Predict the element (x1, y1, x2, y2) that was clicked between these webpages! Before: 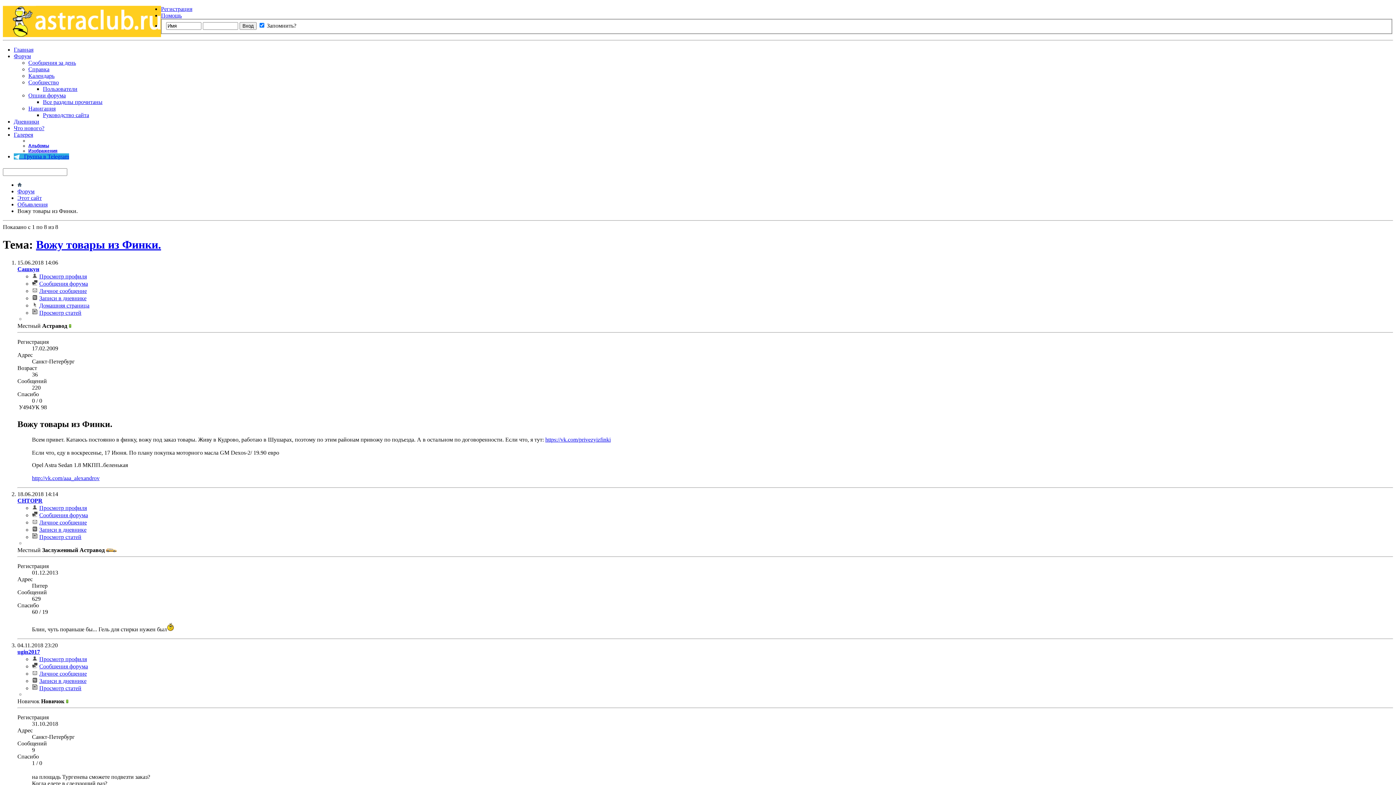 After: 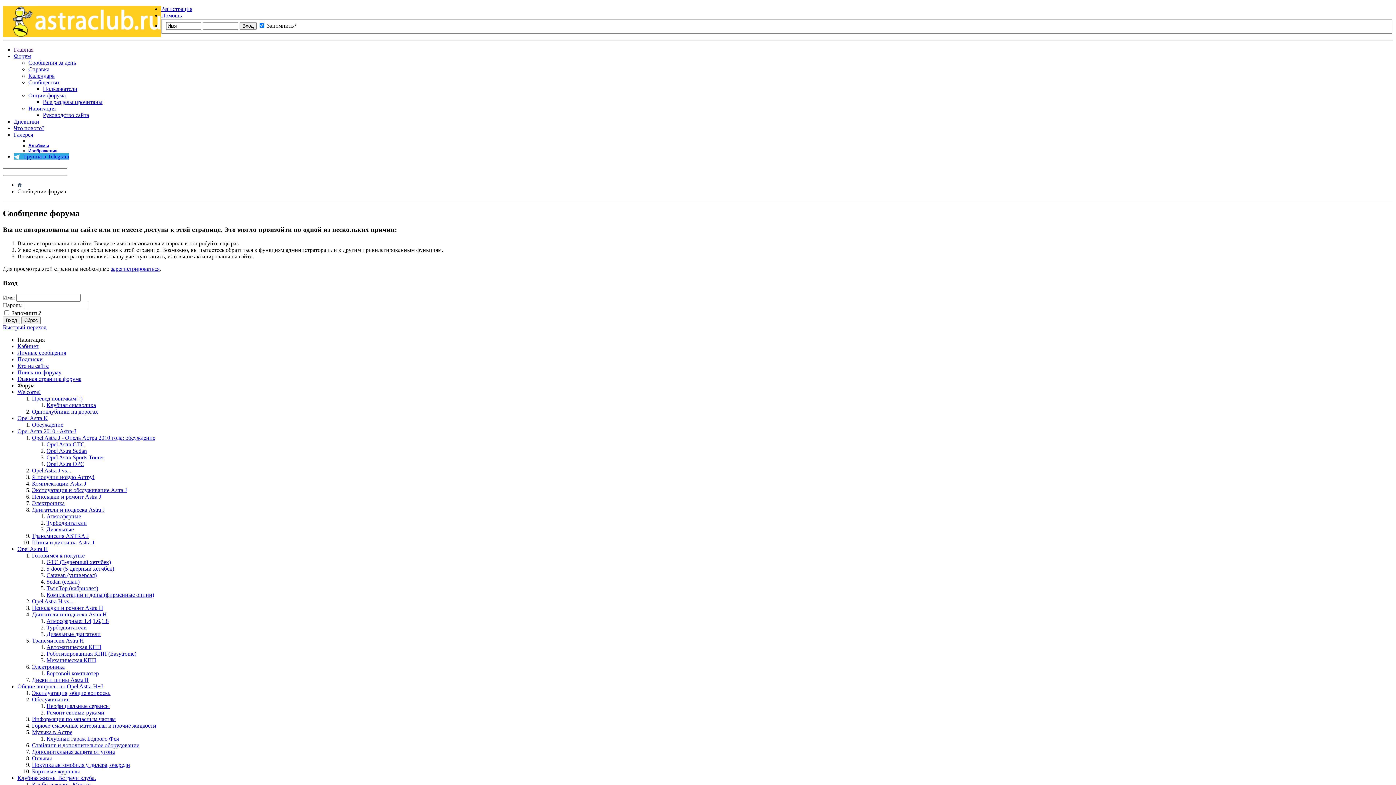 Action: bbox: (28, 143, 49, 148) label: Альбомы